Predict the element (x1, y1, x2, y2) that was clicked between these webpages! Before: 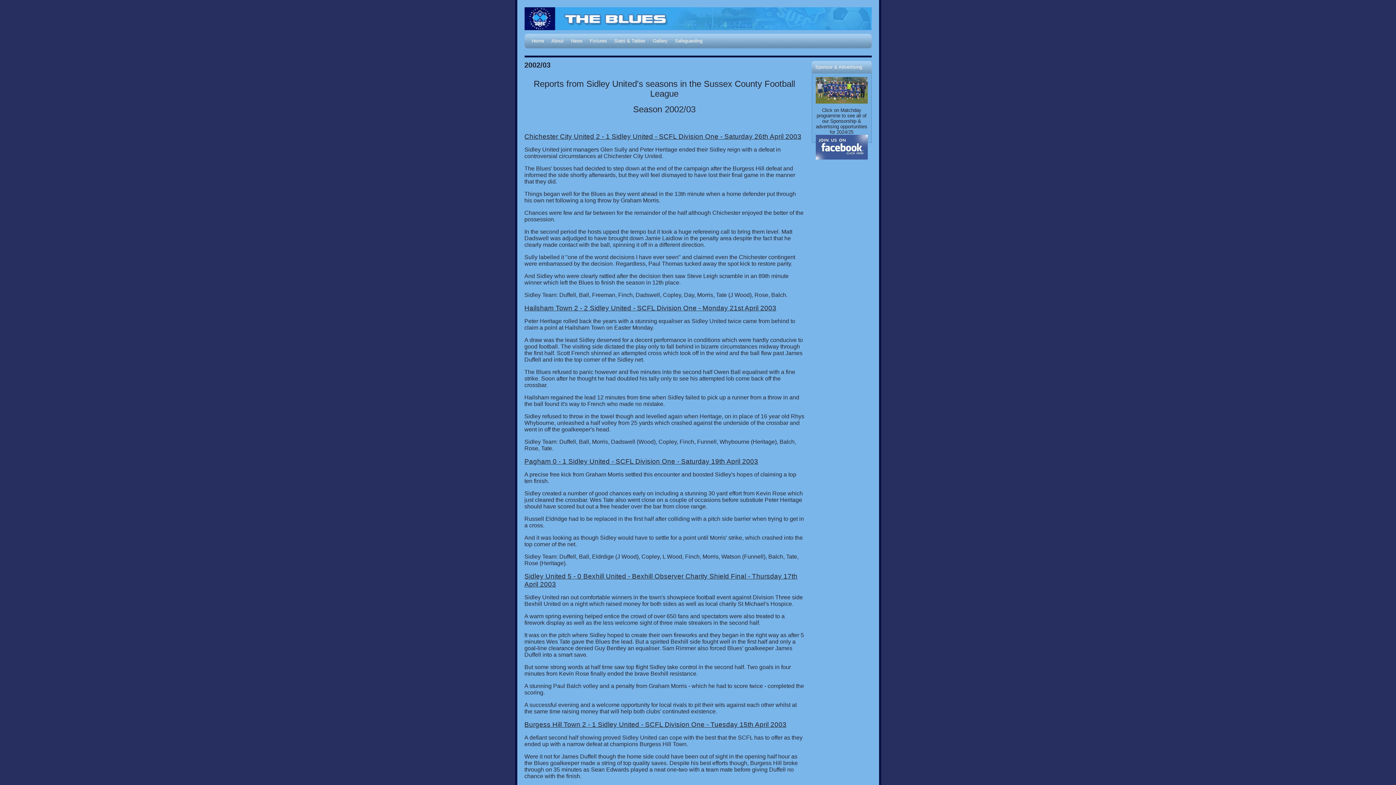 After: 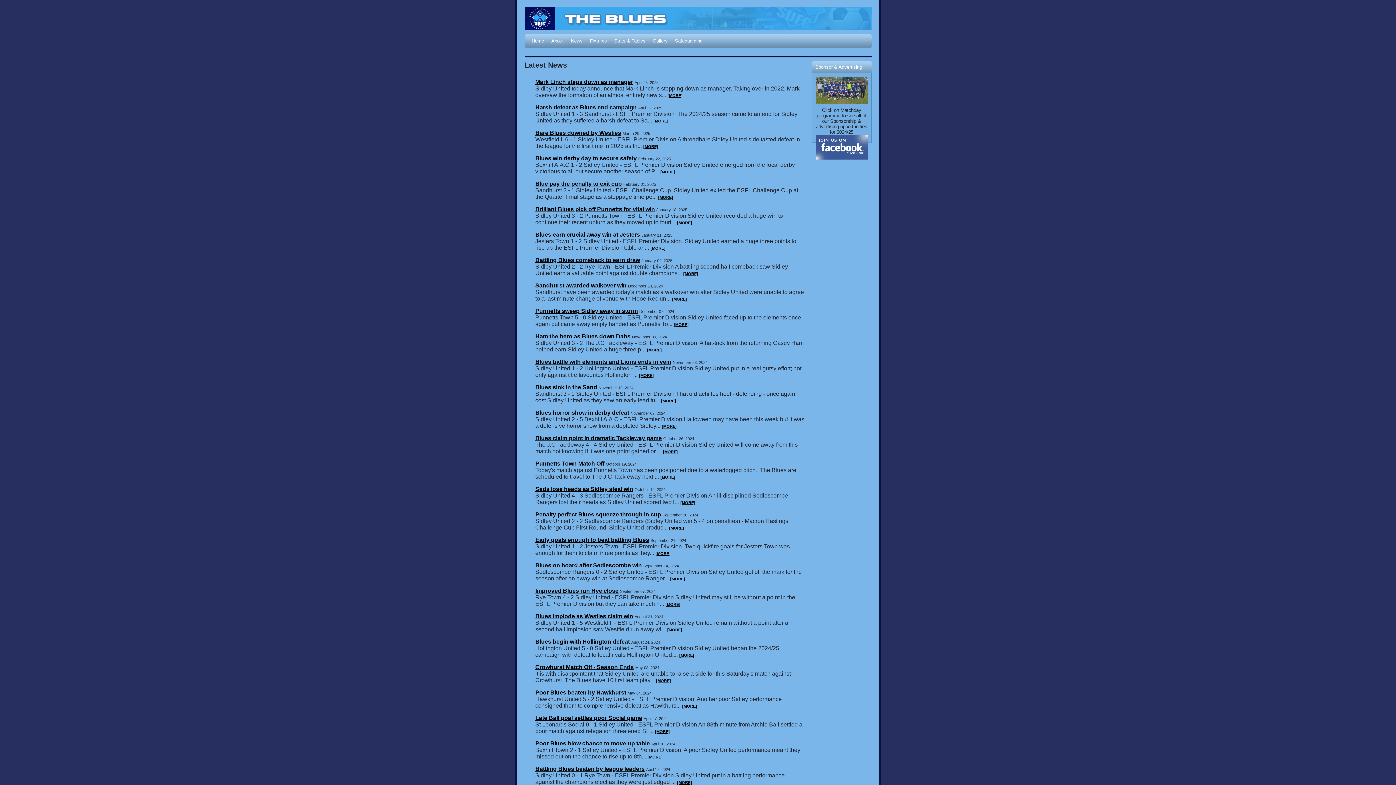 Action: bbox: (567, 33, 586, 48) label: News